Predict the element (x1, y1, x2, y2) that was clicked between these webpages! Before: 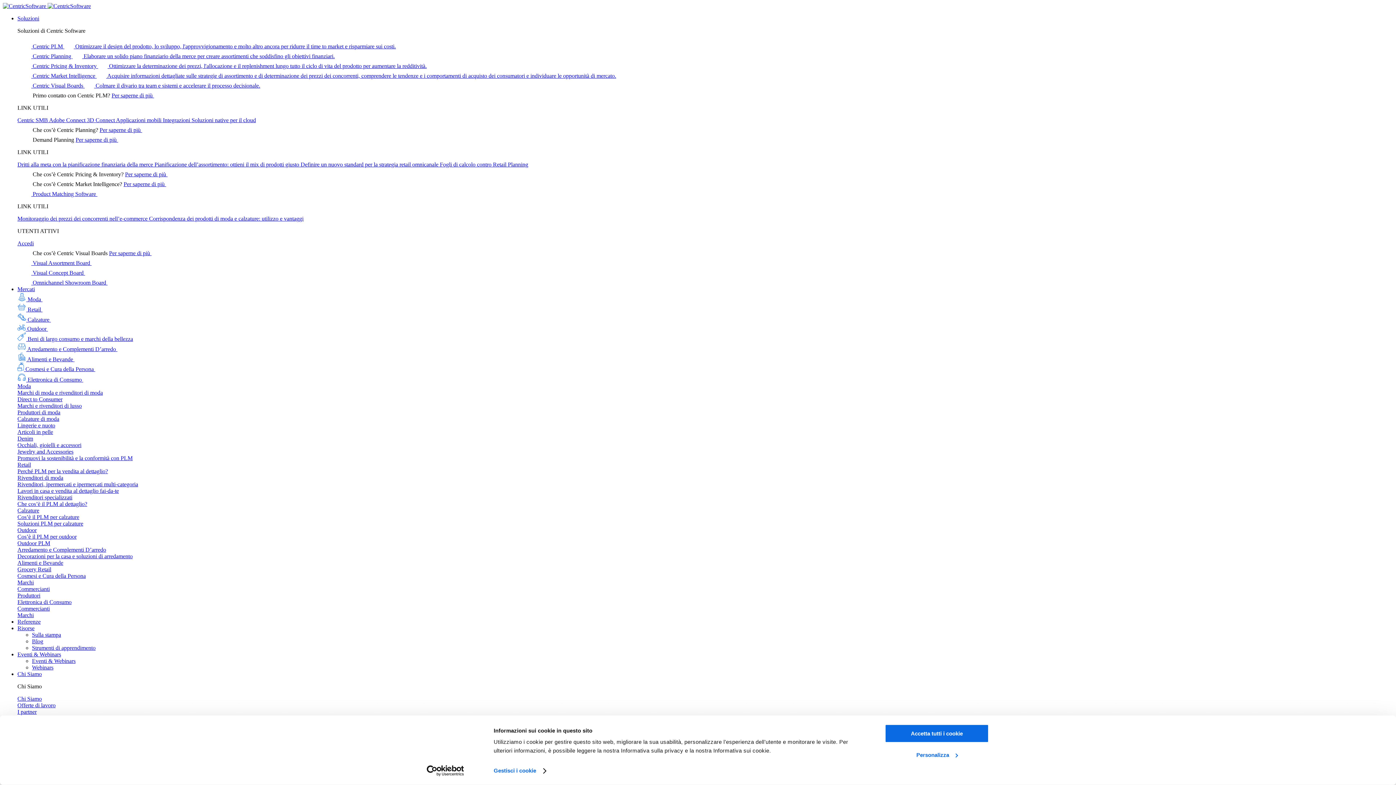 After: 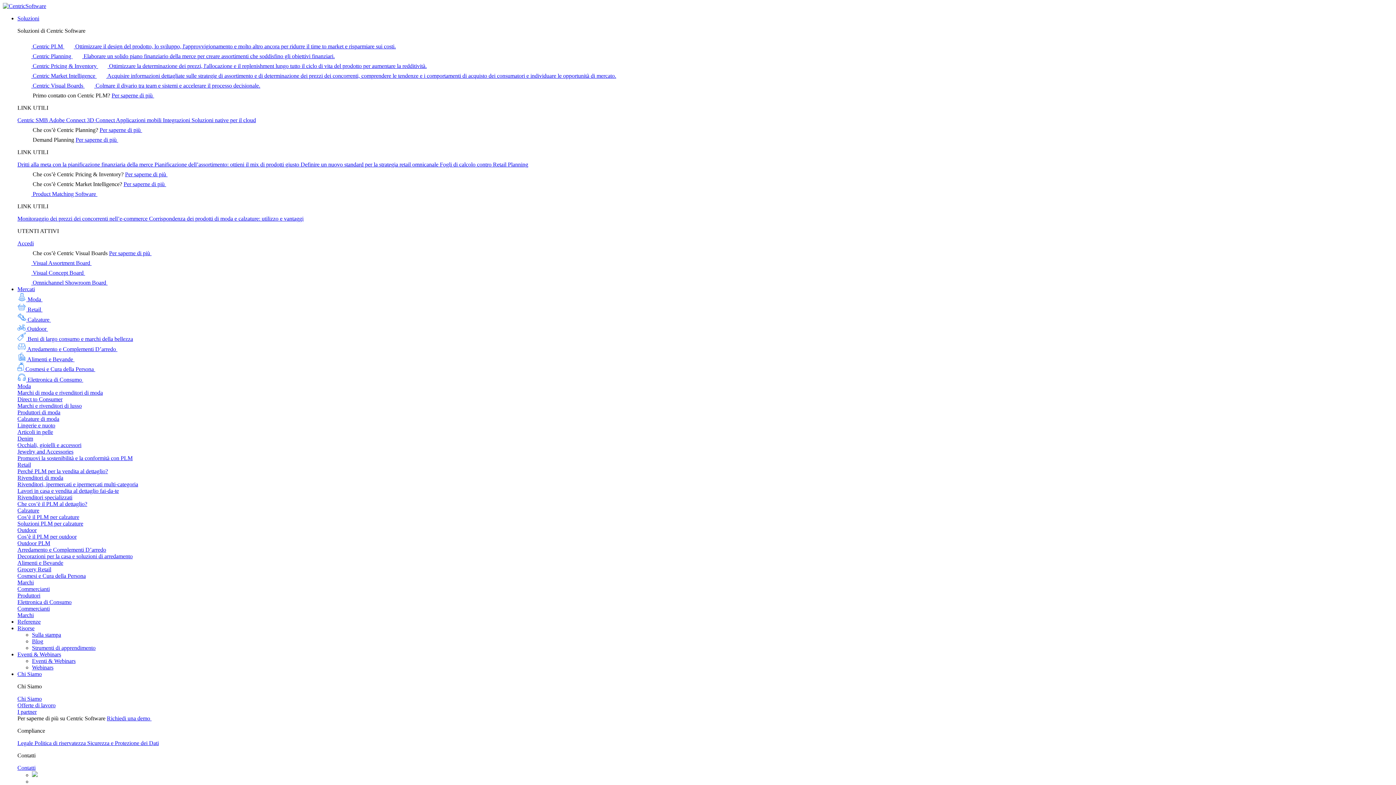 Action: bbox: (17, 429, 53, 435) label: Articoli in pelle